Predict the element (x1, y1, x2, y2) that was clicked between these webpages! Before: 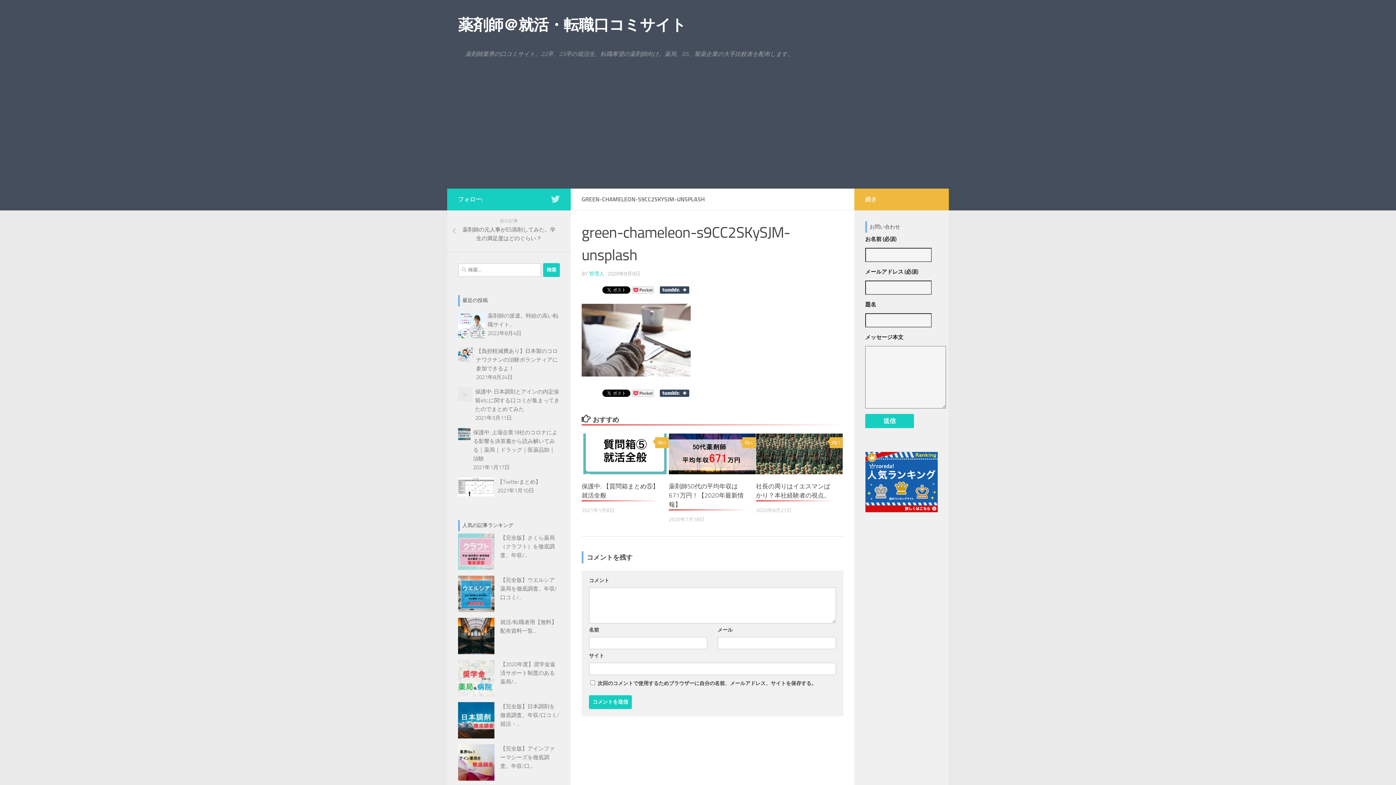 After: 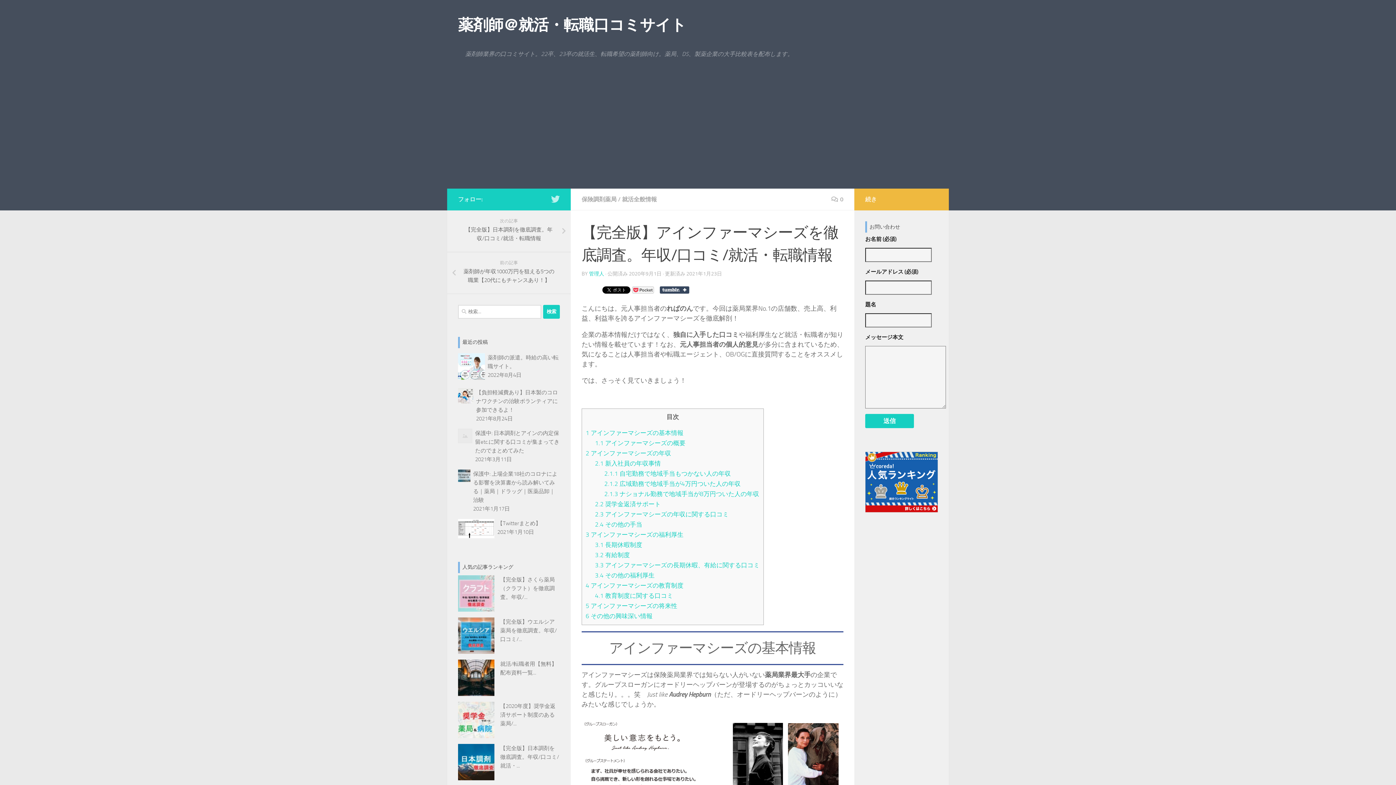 Action: label: 【完全版】アインファーマシーズを徹底調査。年収/口... bbox: (500, 745, 554, 769)